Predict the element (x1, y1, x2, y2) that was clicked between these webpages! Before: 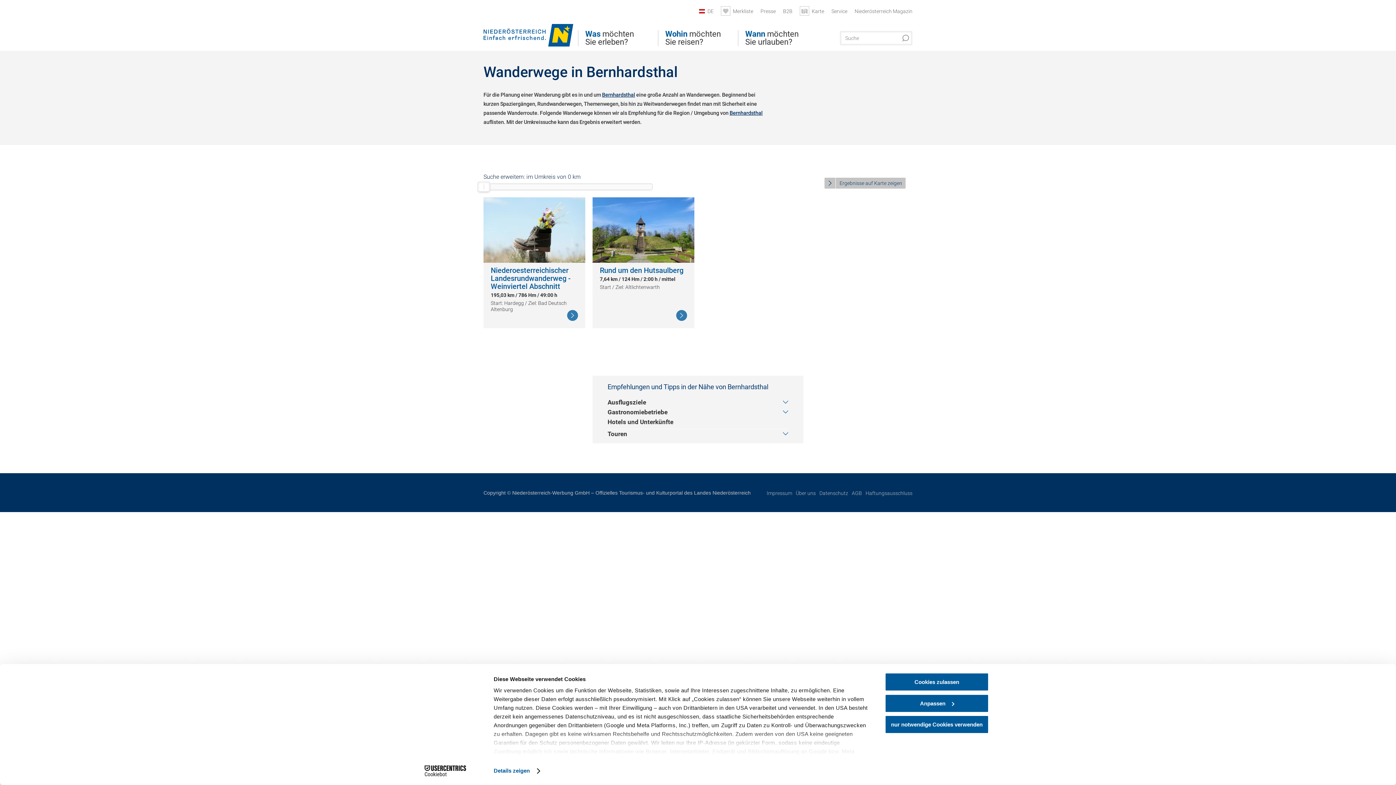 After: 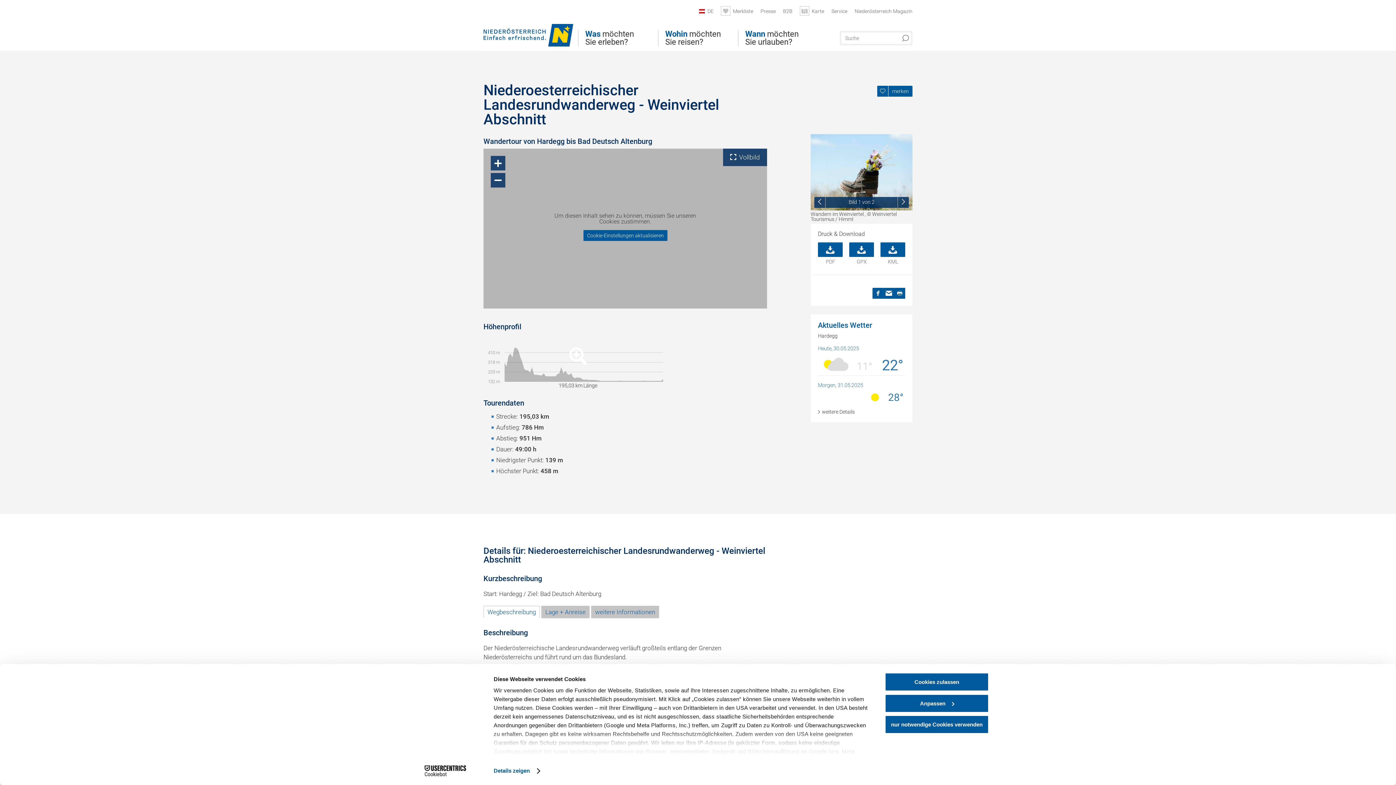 Action: bbox: (567, 310, 578, 321) label: Weiterlesen